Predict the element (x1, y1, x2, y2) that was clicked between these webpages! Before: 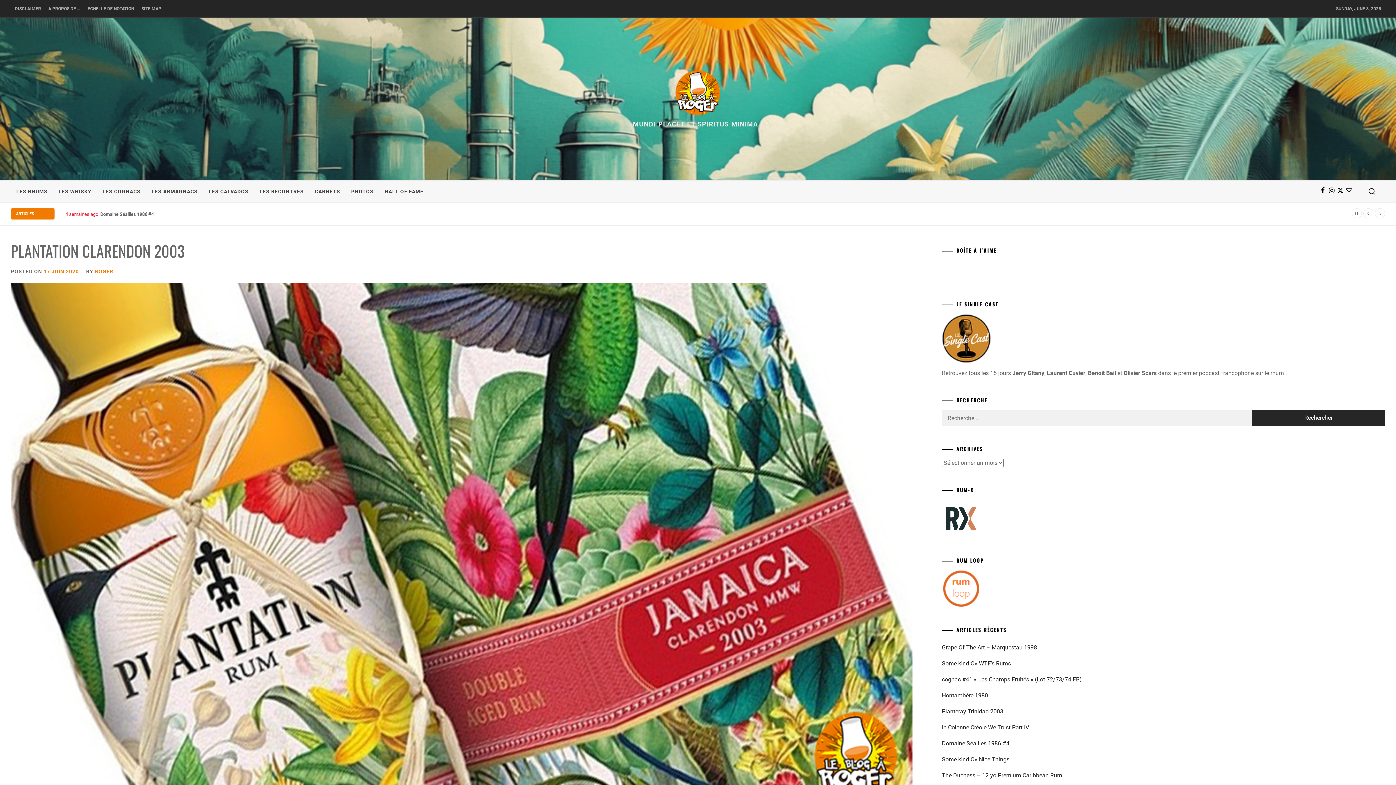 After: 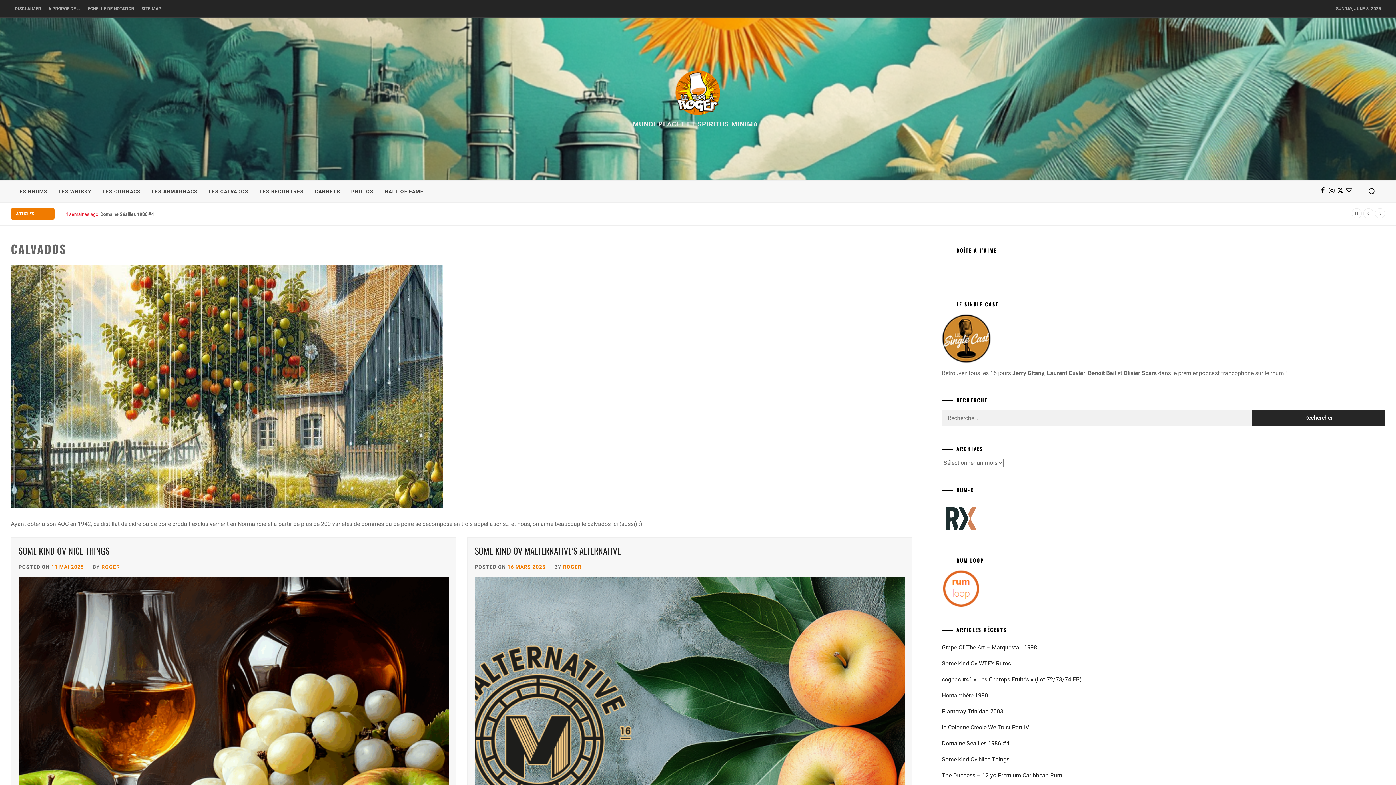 Action: label: LES CALVADOS bbox: (203, 180, 254, 202)